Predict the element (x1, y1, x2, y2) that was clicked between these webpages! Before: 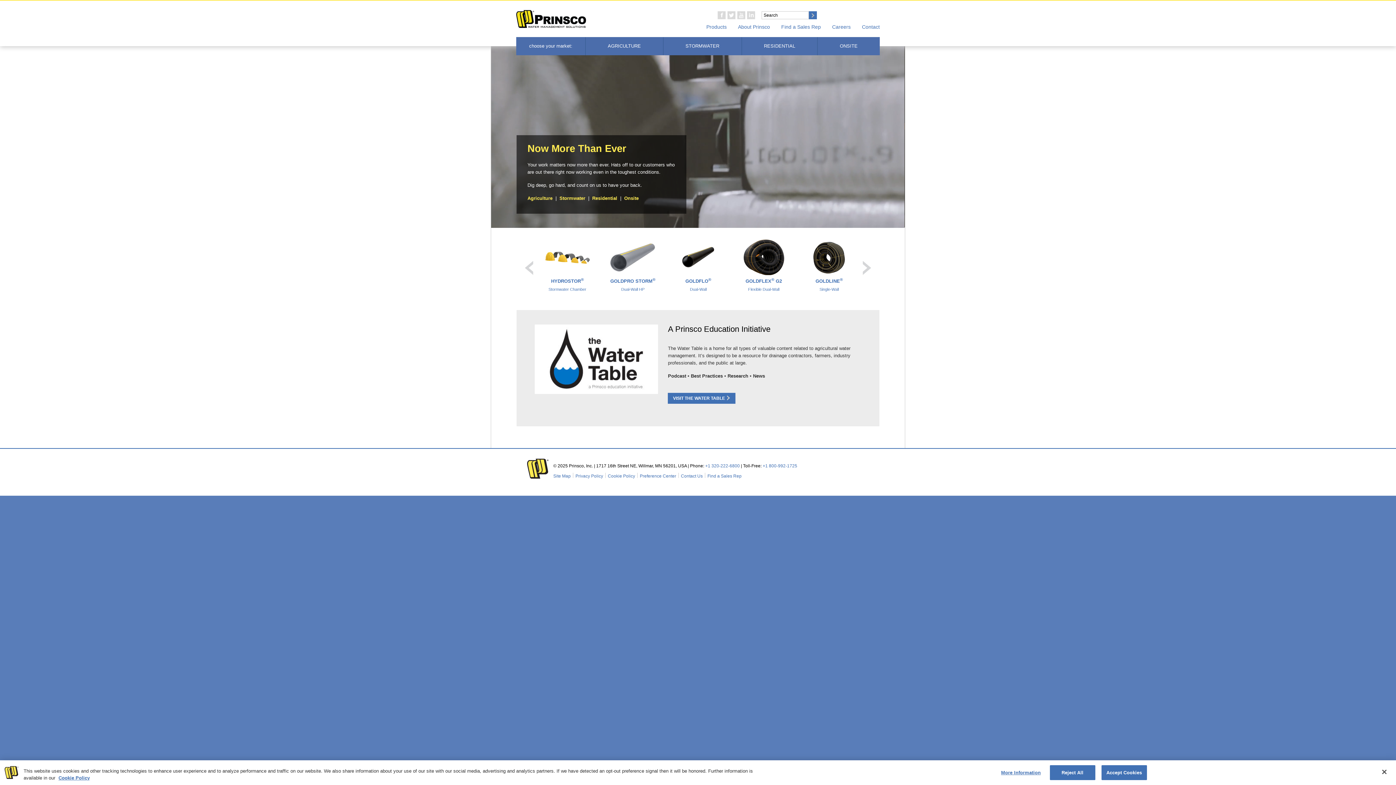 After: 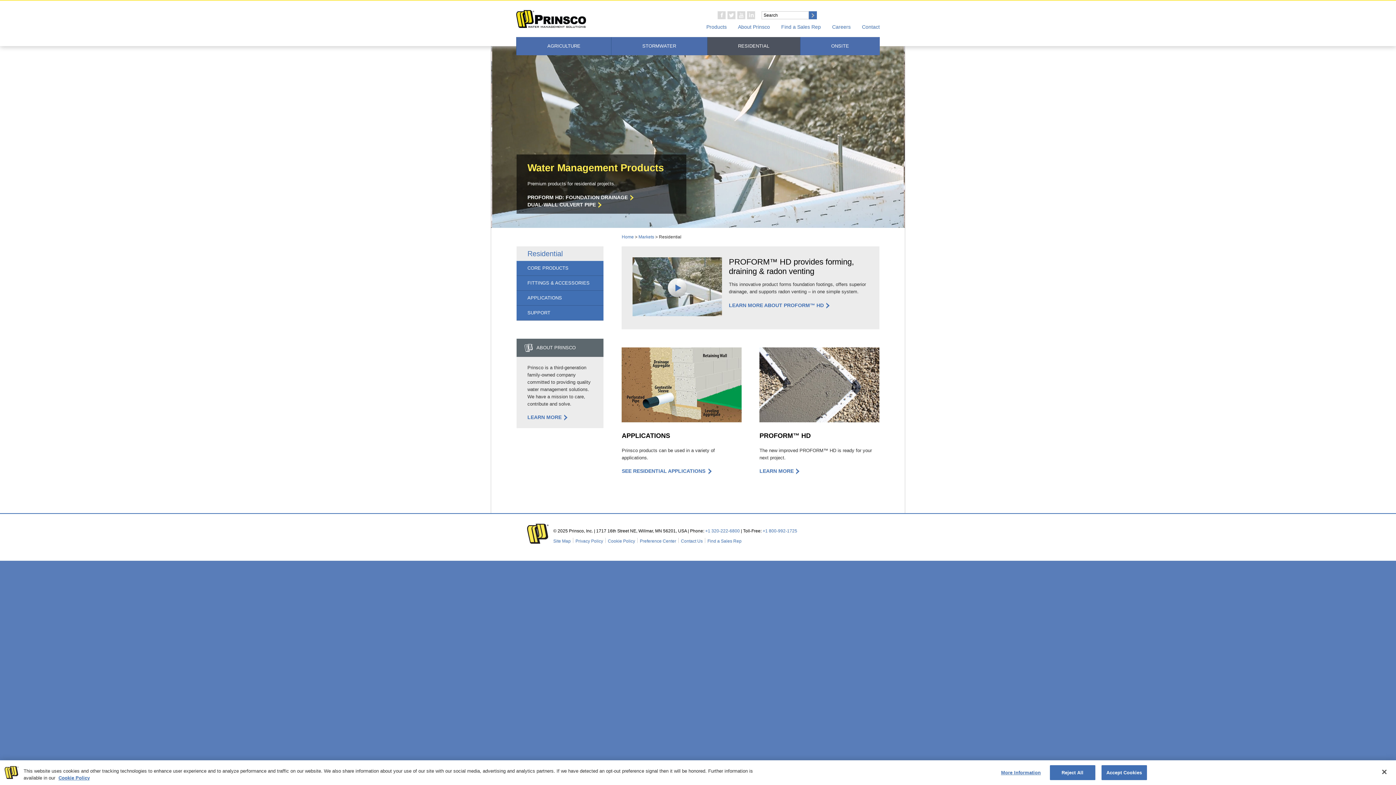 Action: bbox: (742, 37, 817, 55) label: RESIDENTIAL